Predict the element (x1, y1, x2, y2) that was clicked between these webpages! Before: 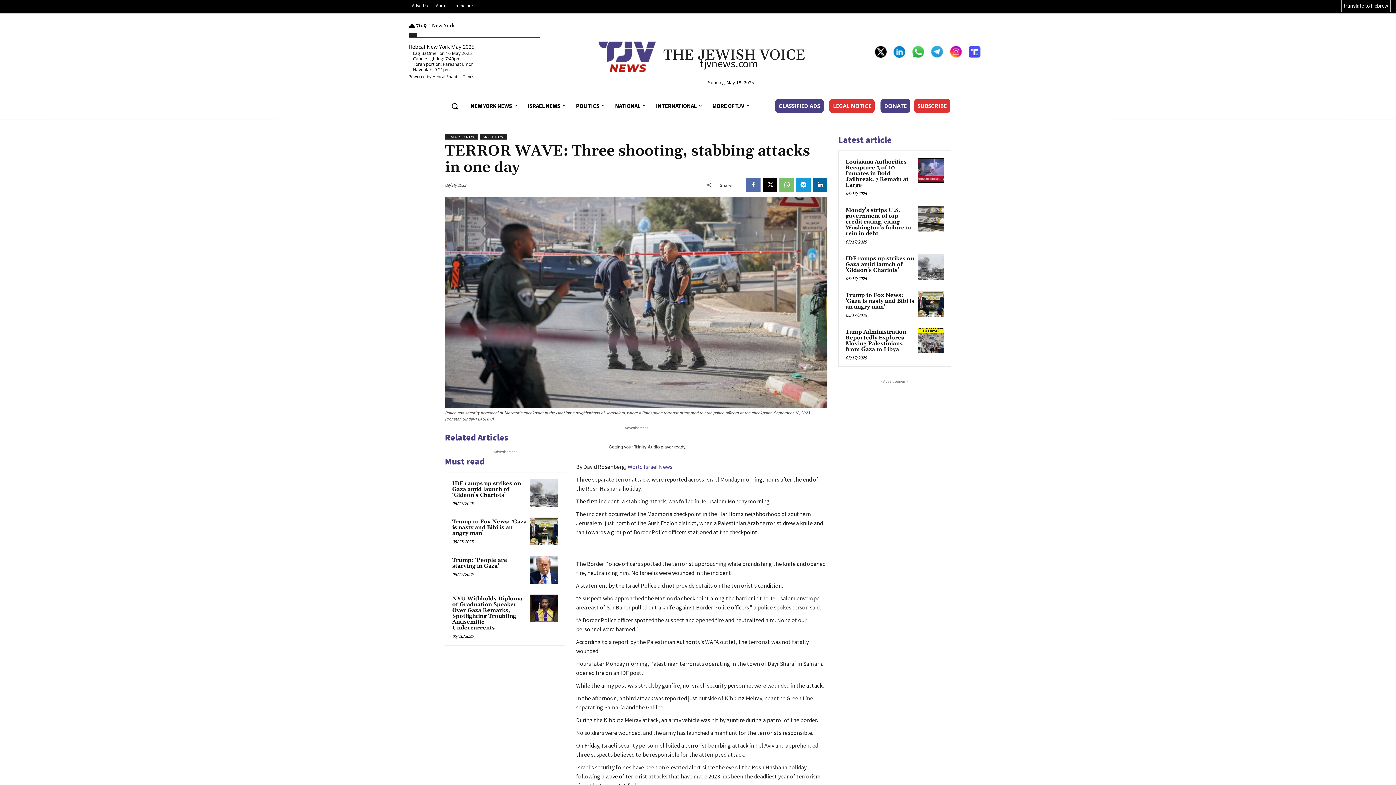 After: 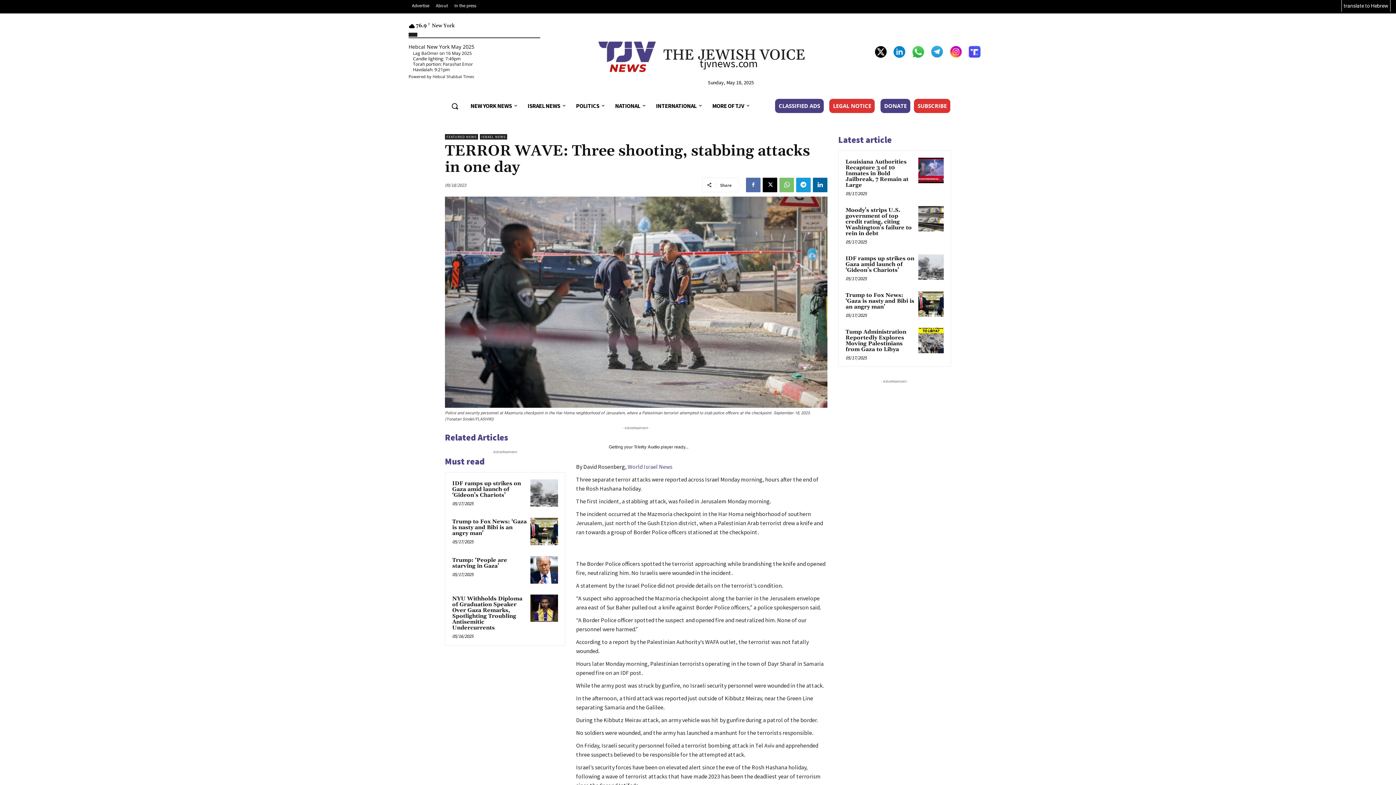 Action: bbox: (968, 45, 980, 57)